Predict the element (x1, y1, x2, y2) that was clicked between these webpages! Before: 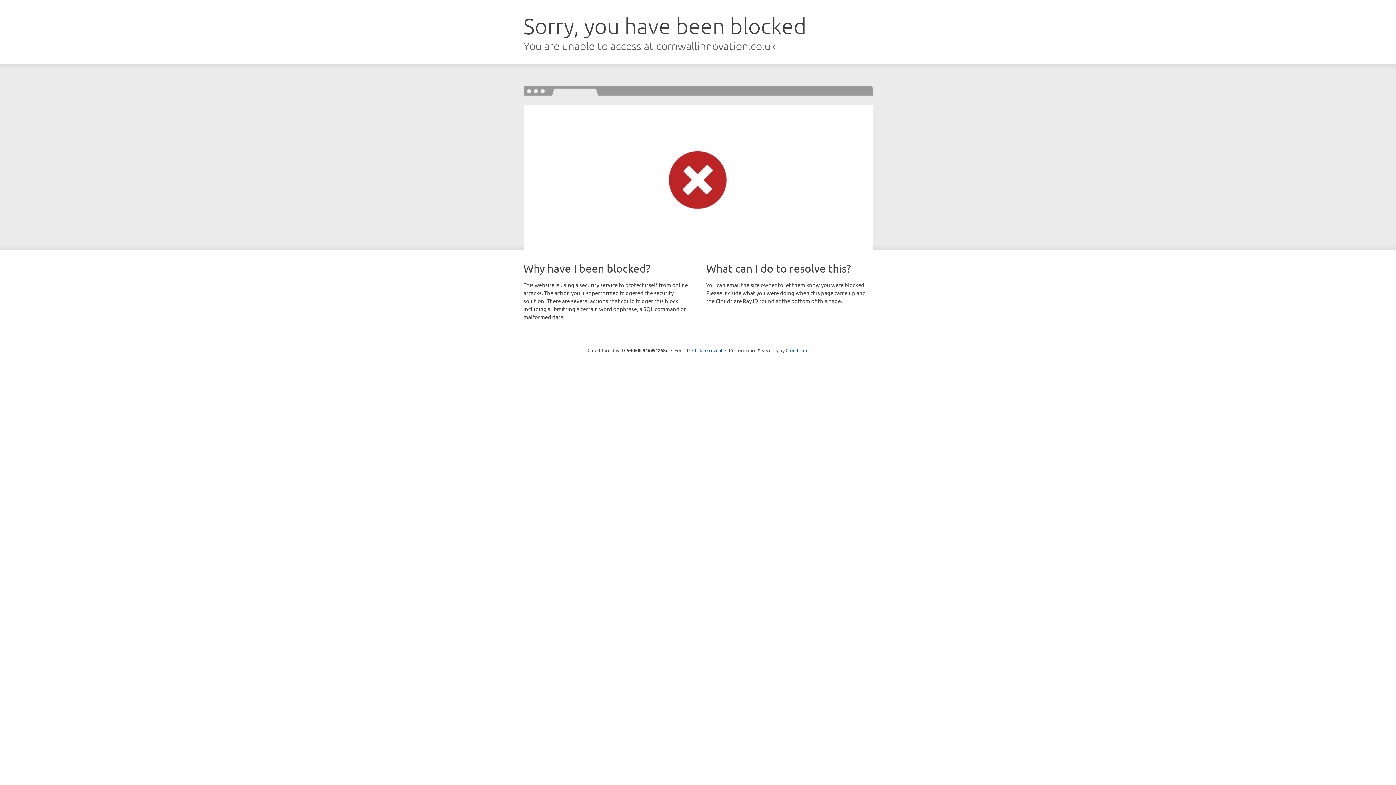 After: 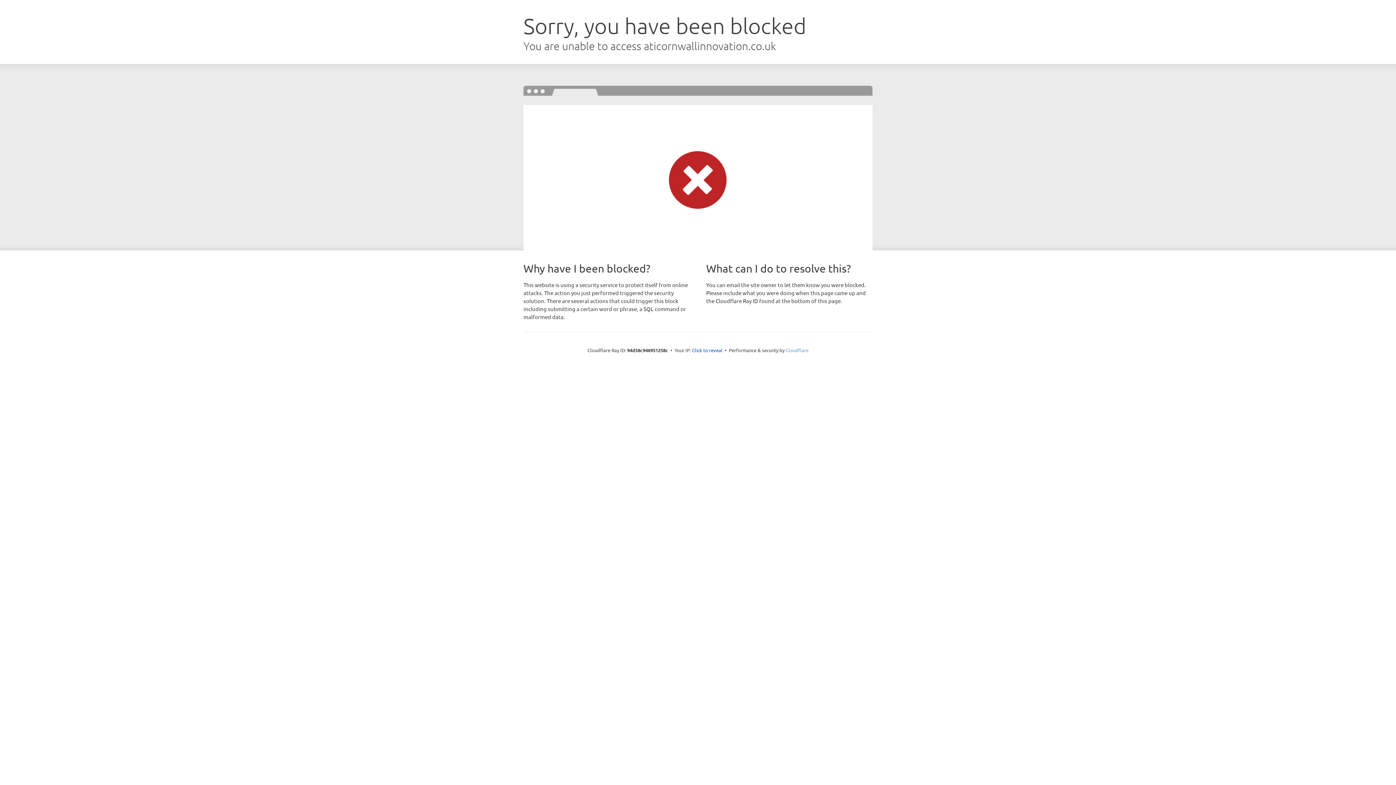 Action: label: Cloudflare bbox: (785, 347, 808, 353)